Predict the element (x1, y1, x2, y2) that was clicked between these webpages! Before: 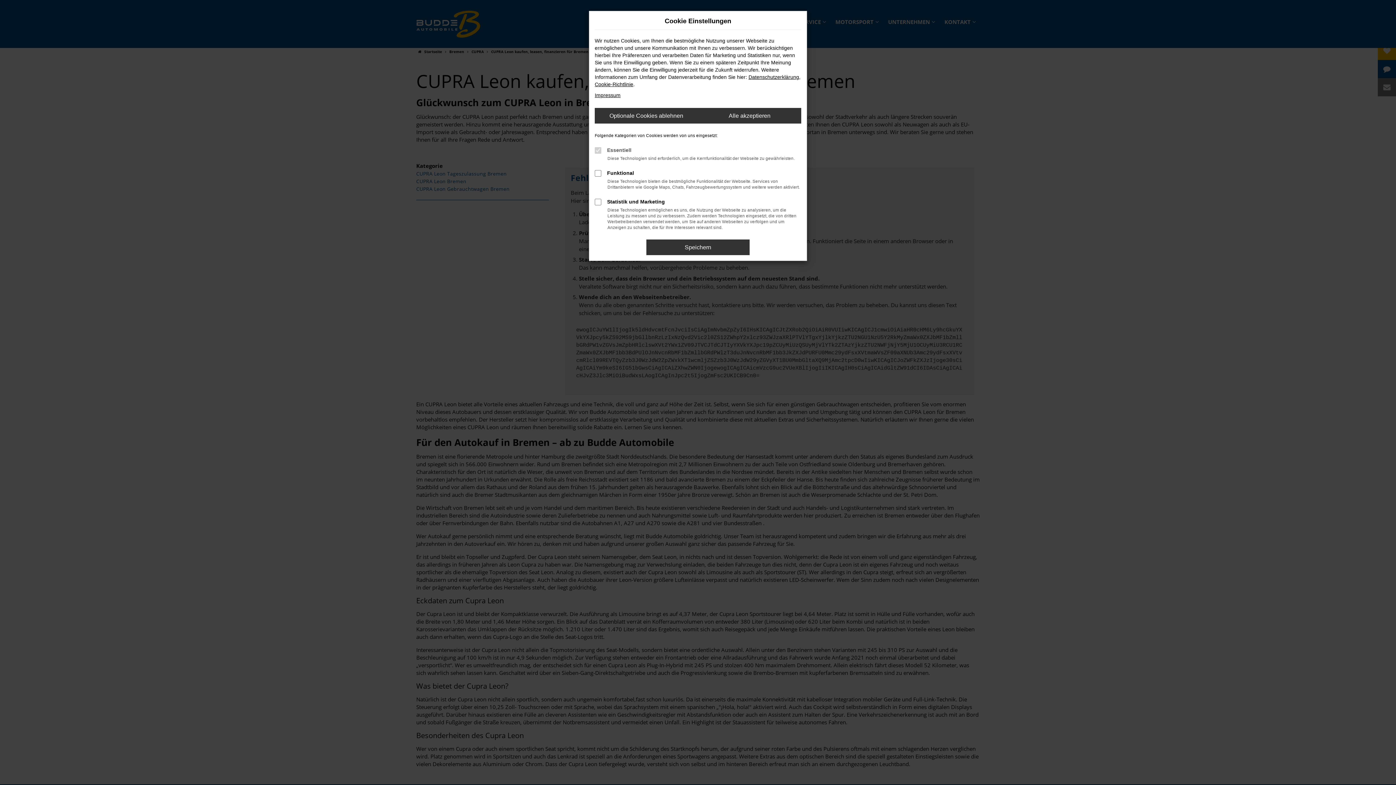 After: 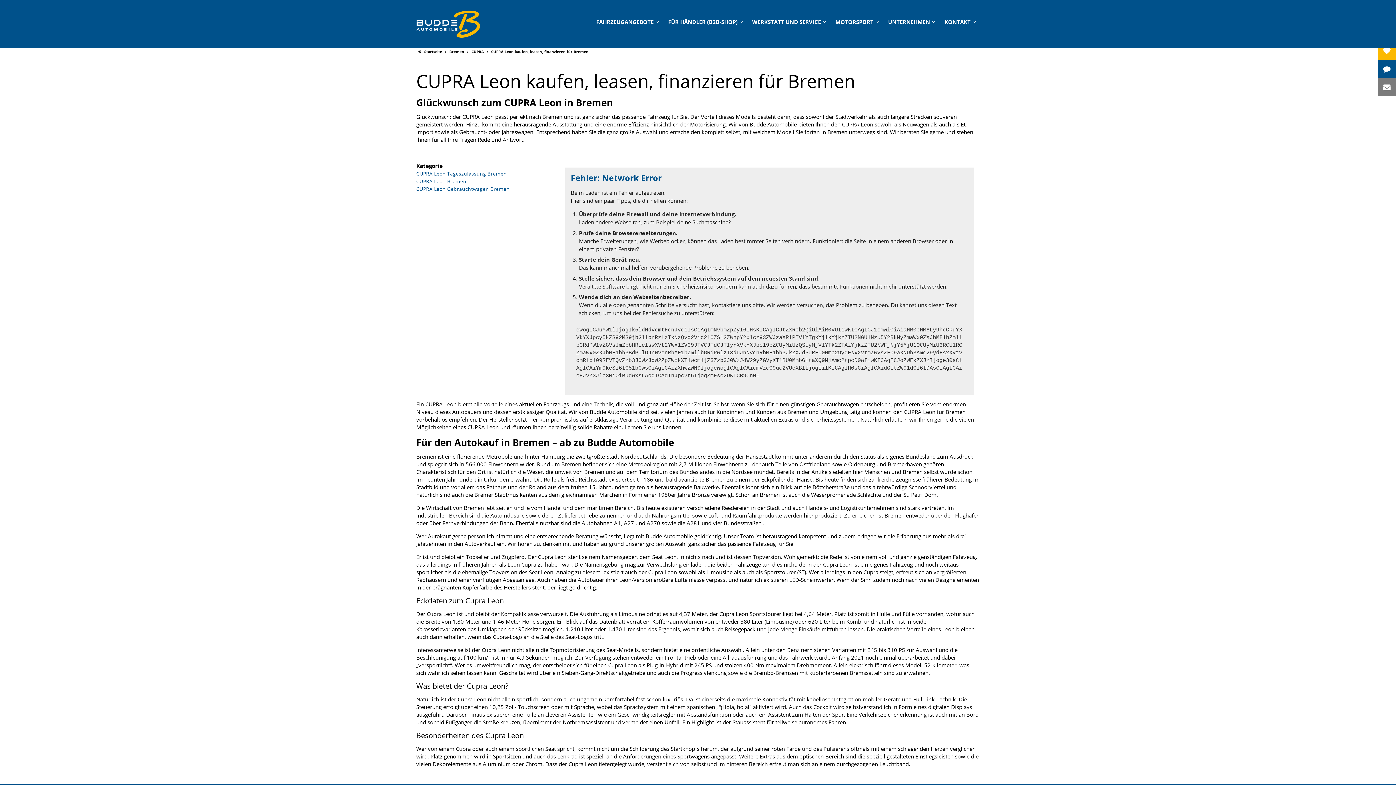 Action: label: Speichern bbox: (646, 239, 749, 255)